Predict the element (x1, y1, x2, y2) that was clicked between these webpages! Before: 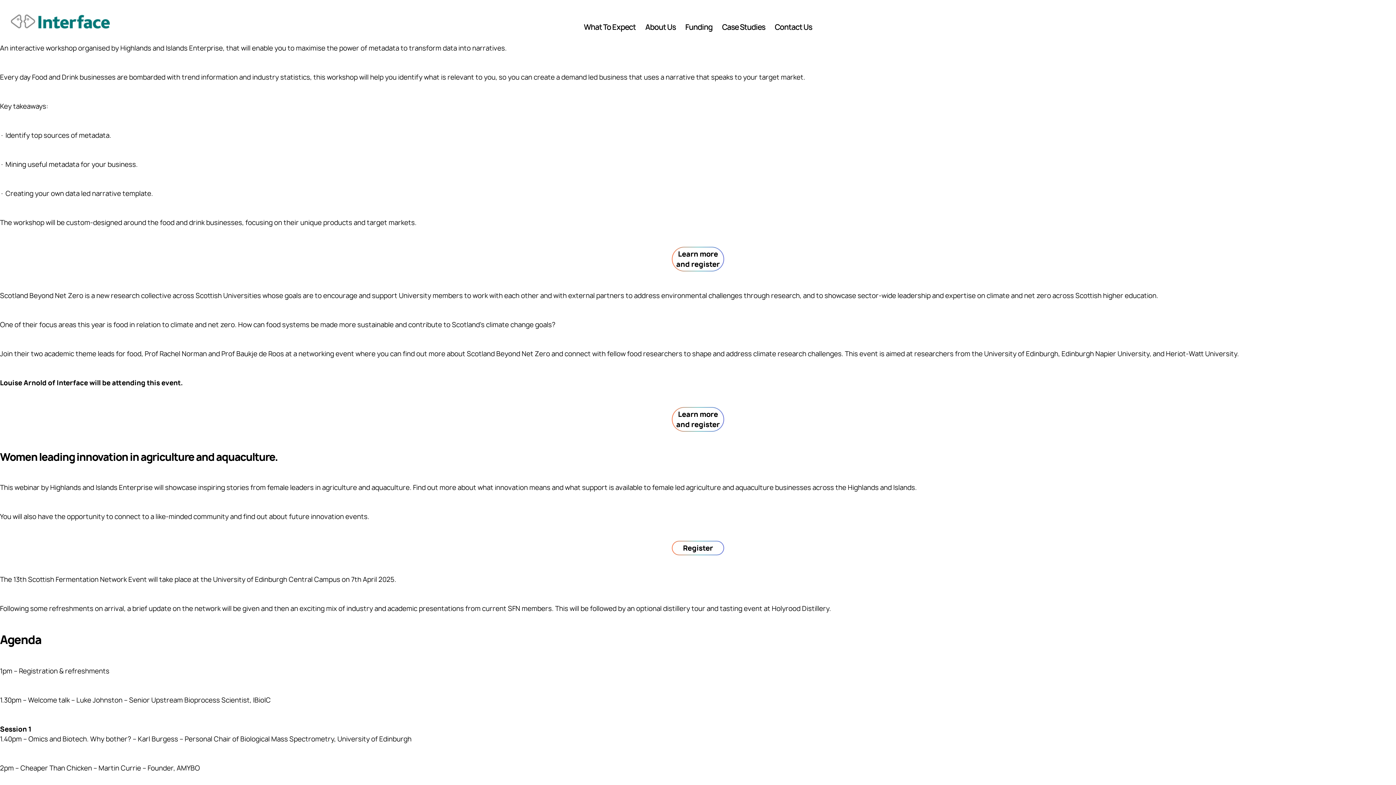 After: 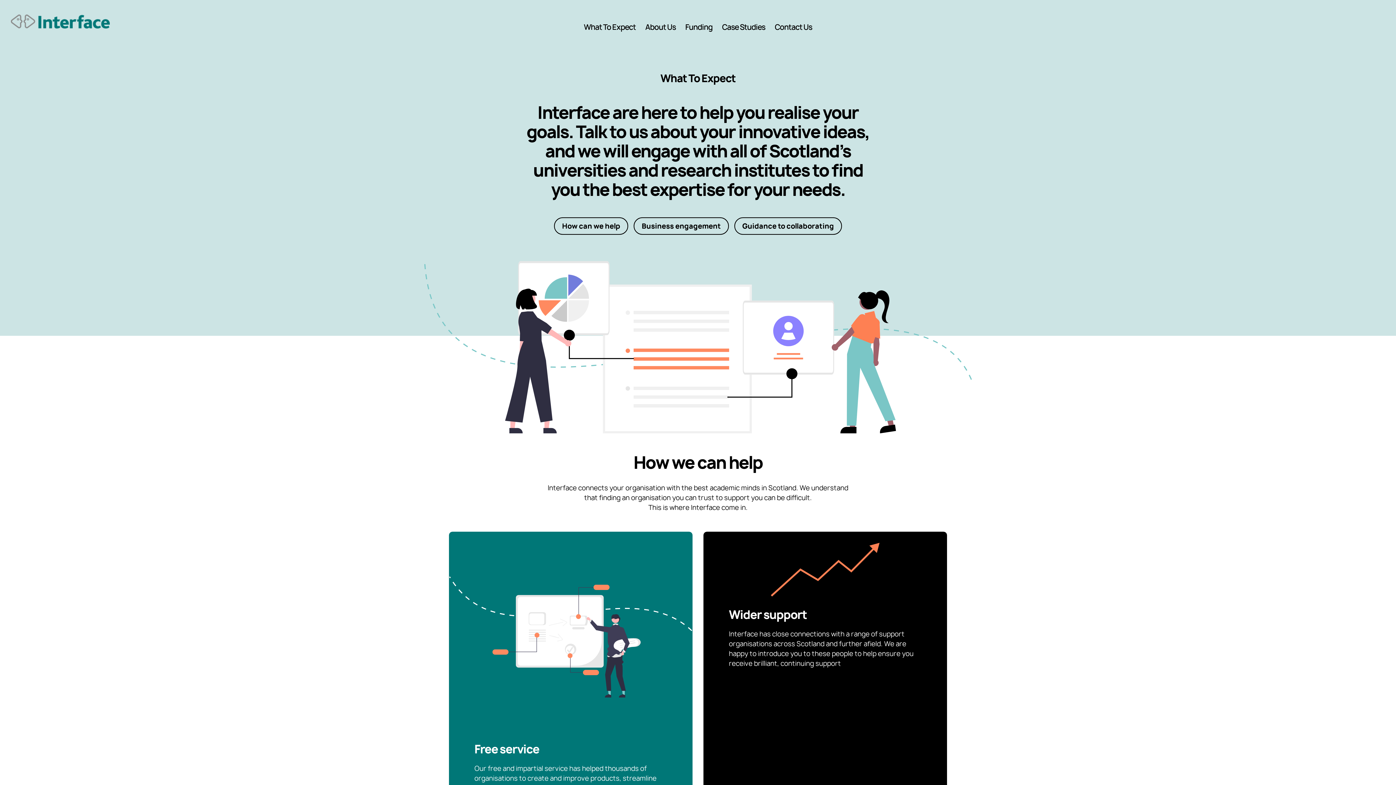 Action: bbox: (581, 19, 638, 35) label: What To Expect